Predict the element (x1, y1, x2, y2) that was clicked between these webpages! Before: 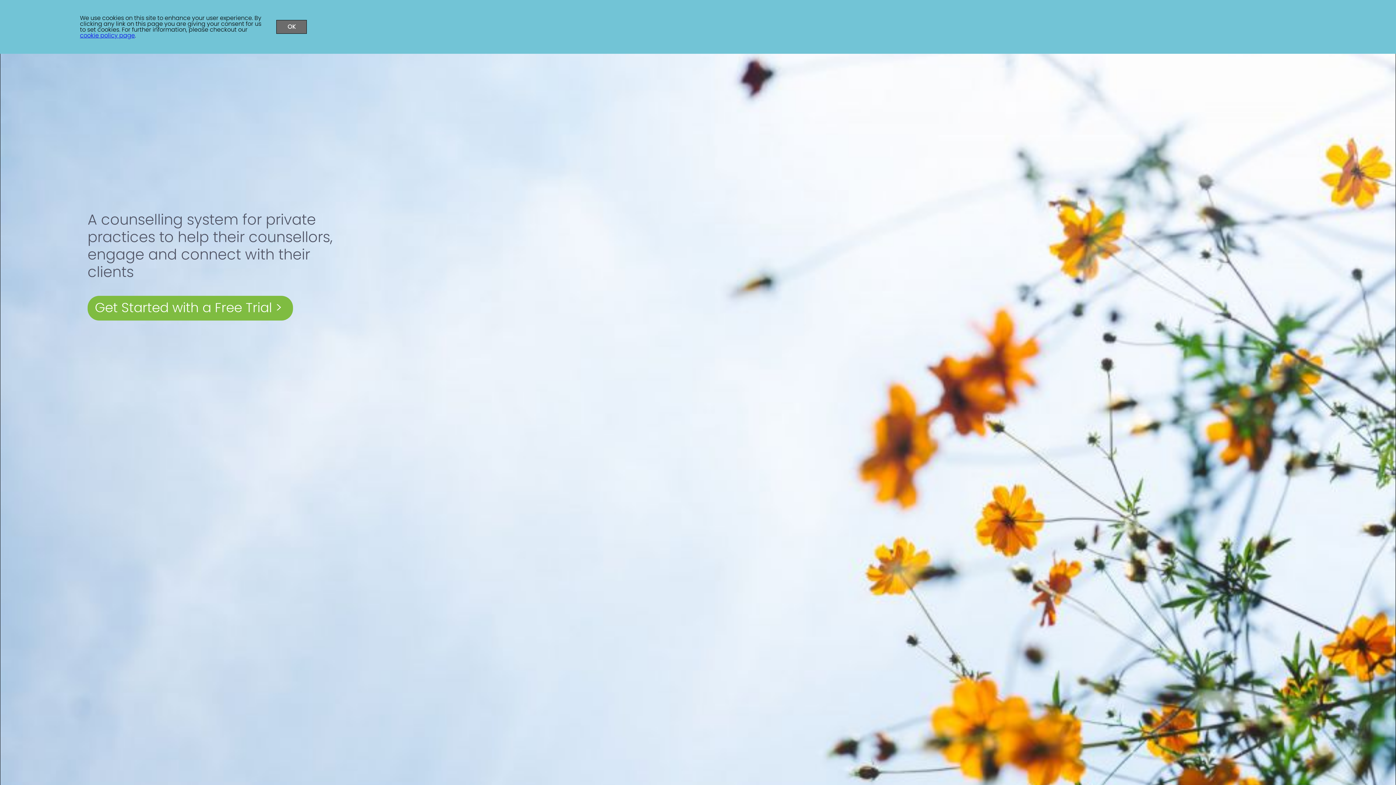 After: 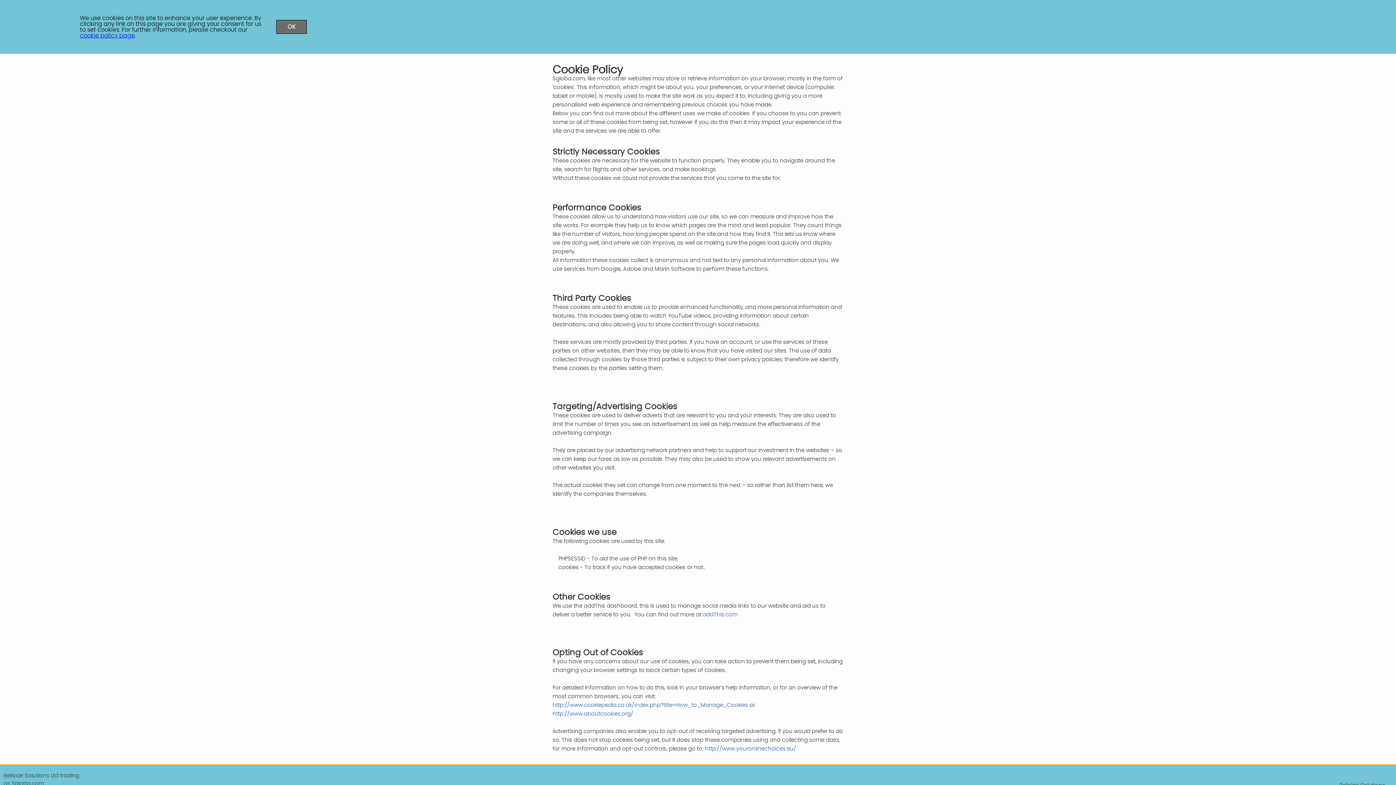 Action: bbox: (80, 32, 134, 38) label: cookie policy page